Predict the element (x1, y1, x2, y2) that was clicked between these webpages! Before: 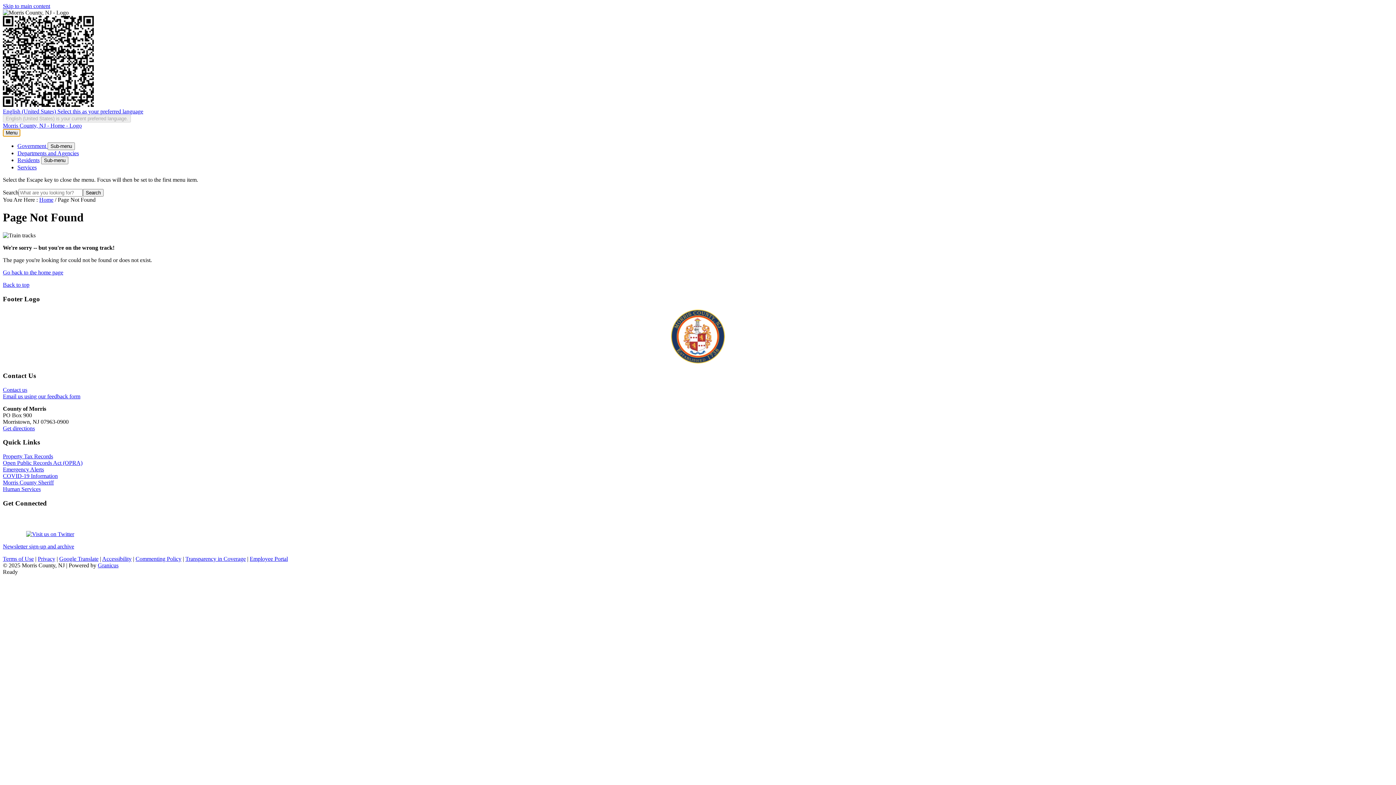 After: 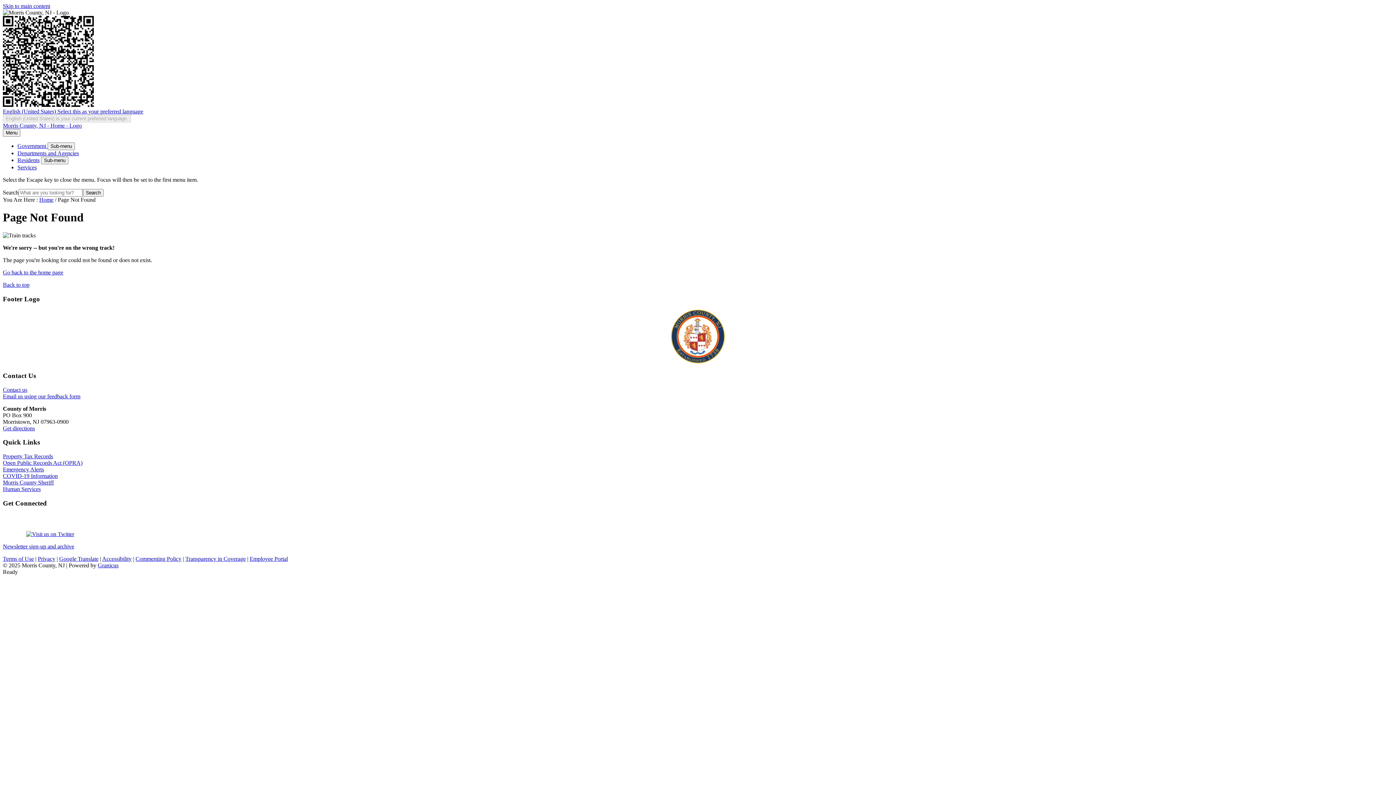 Action: bbox: (2, 281, 29, 287) label: Back to top